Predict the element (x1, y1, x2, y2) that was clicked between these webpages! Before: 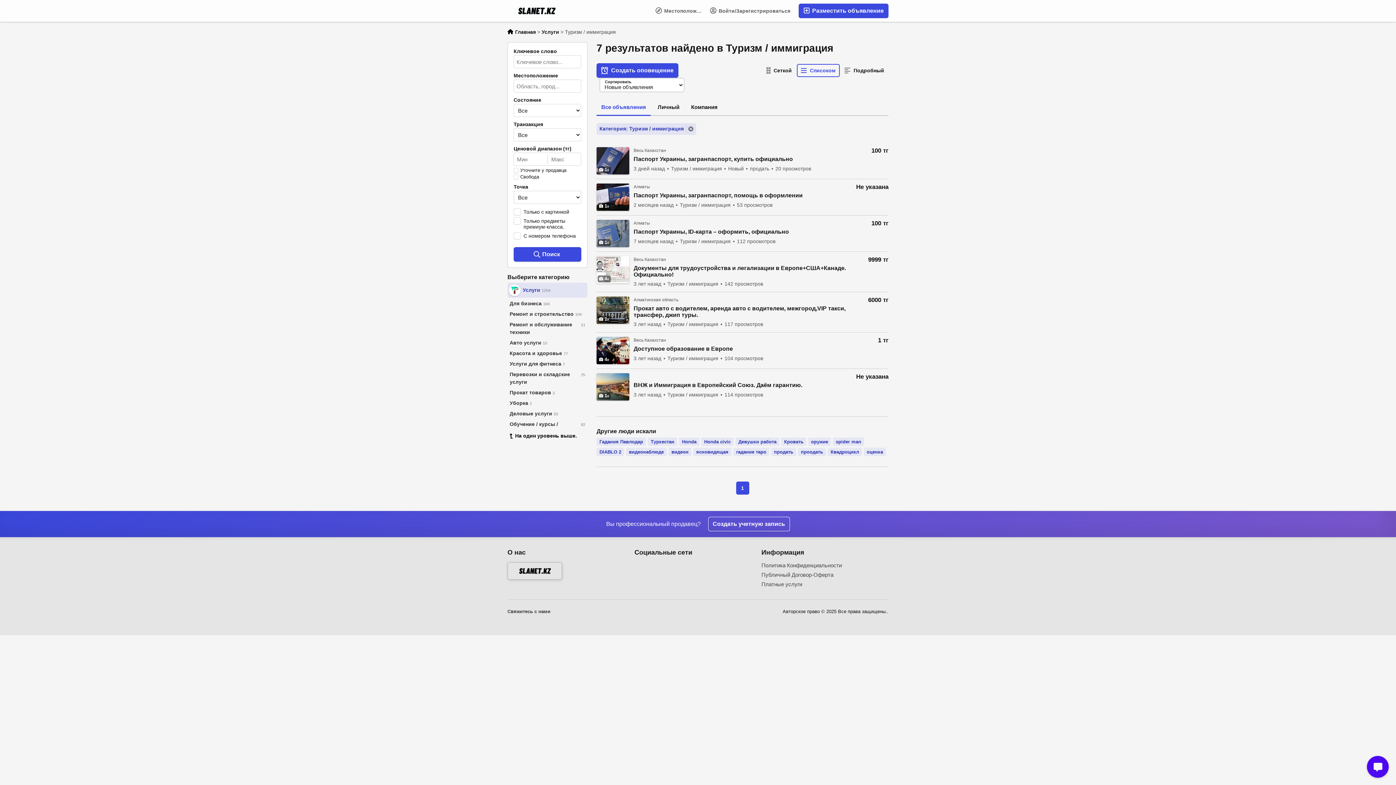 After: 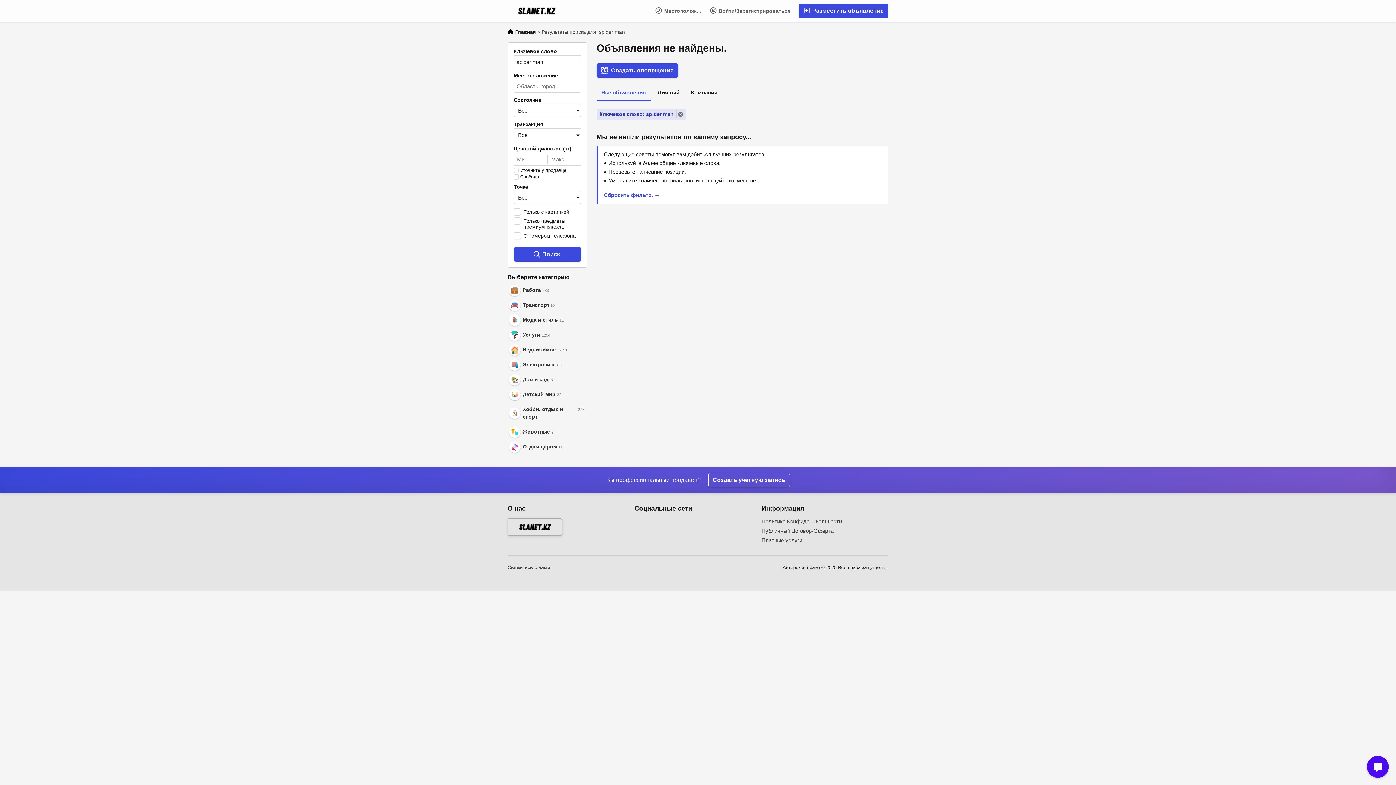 Action: label: spider man bbox: (833, 437, 864, 446)